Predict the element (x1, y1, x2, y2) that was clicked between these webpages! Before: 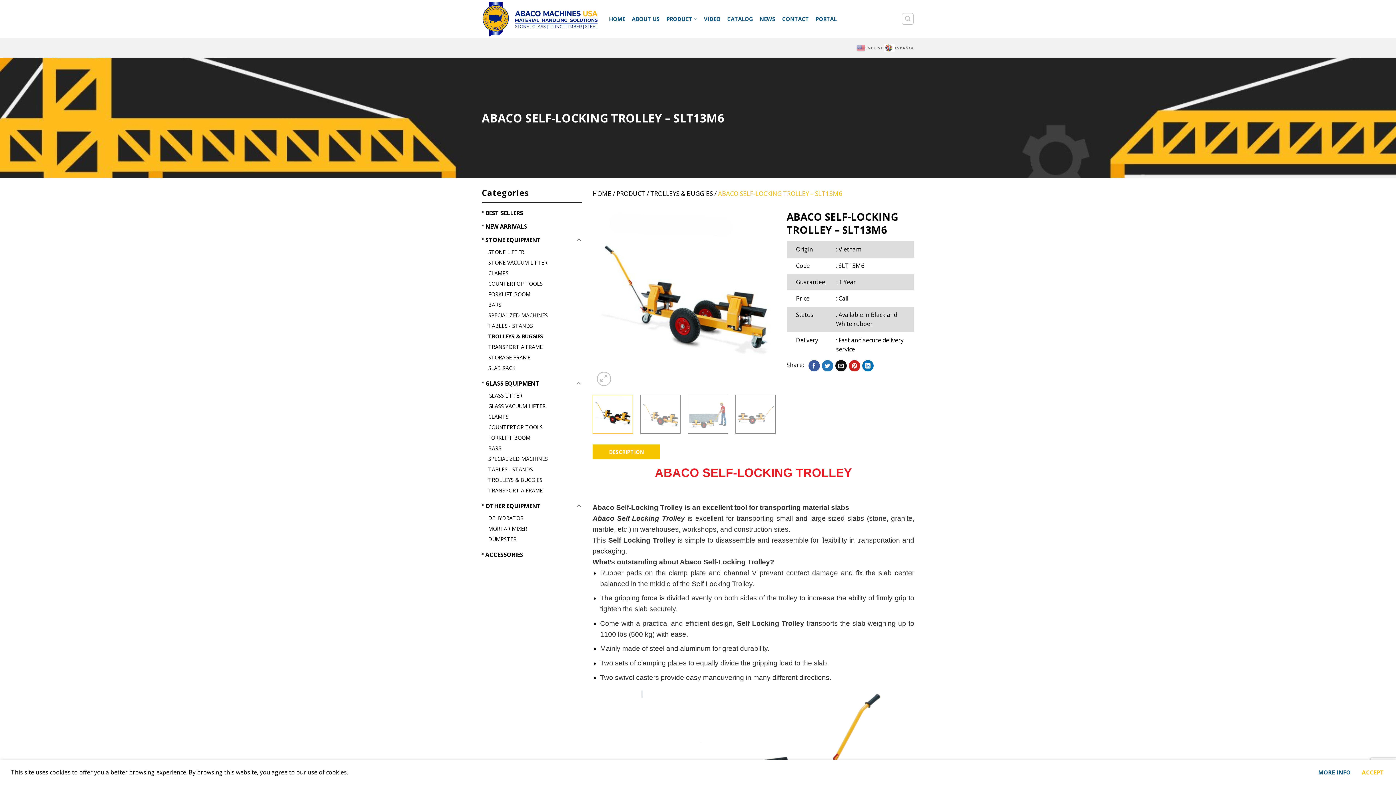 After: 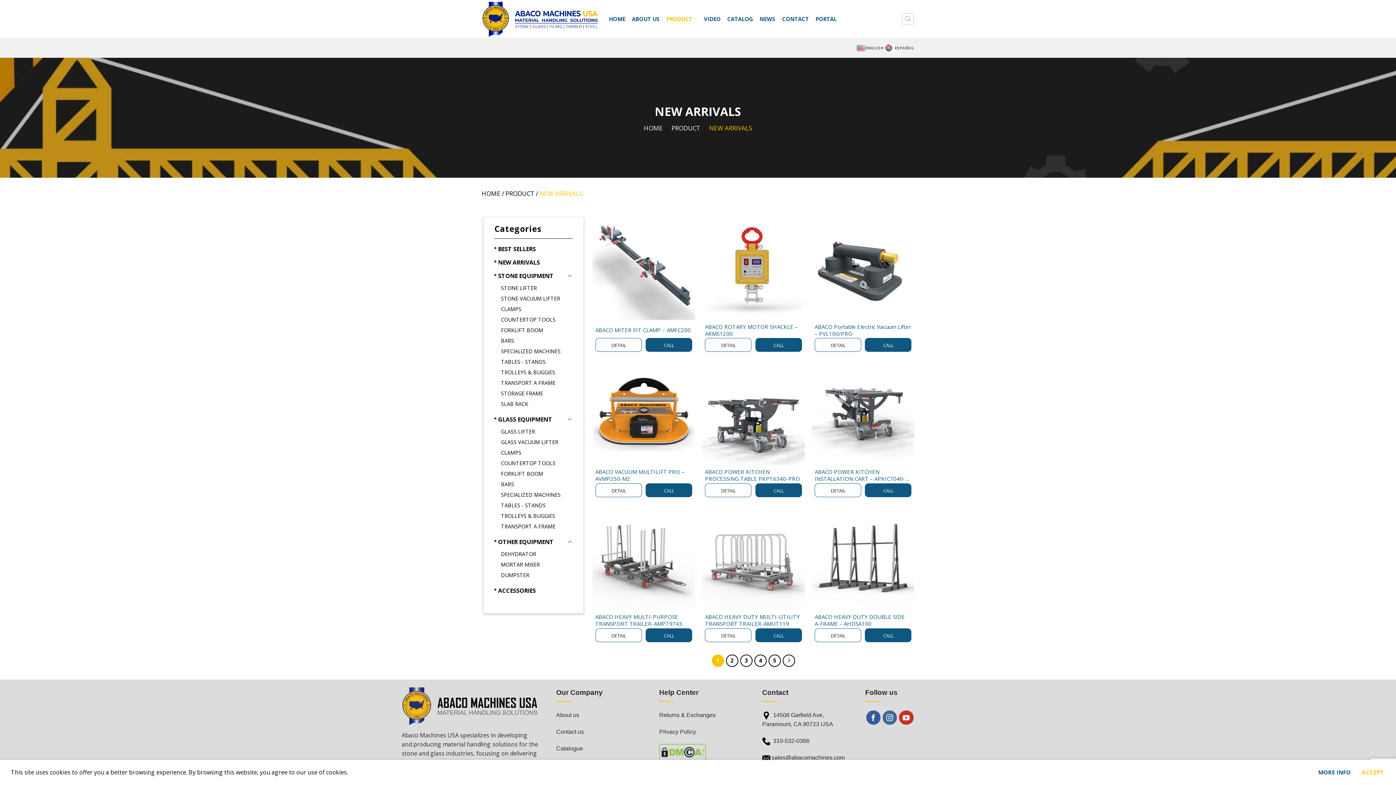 Action: label: NEW ARRIVALS bbox: (481, 220, 581, 233)